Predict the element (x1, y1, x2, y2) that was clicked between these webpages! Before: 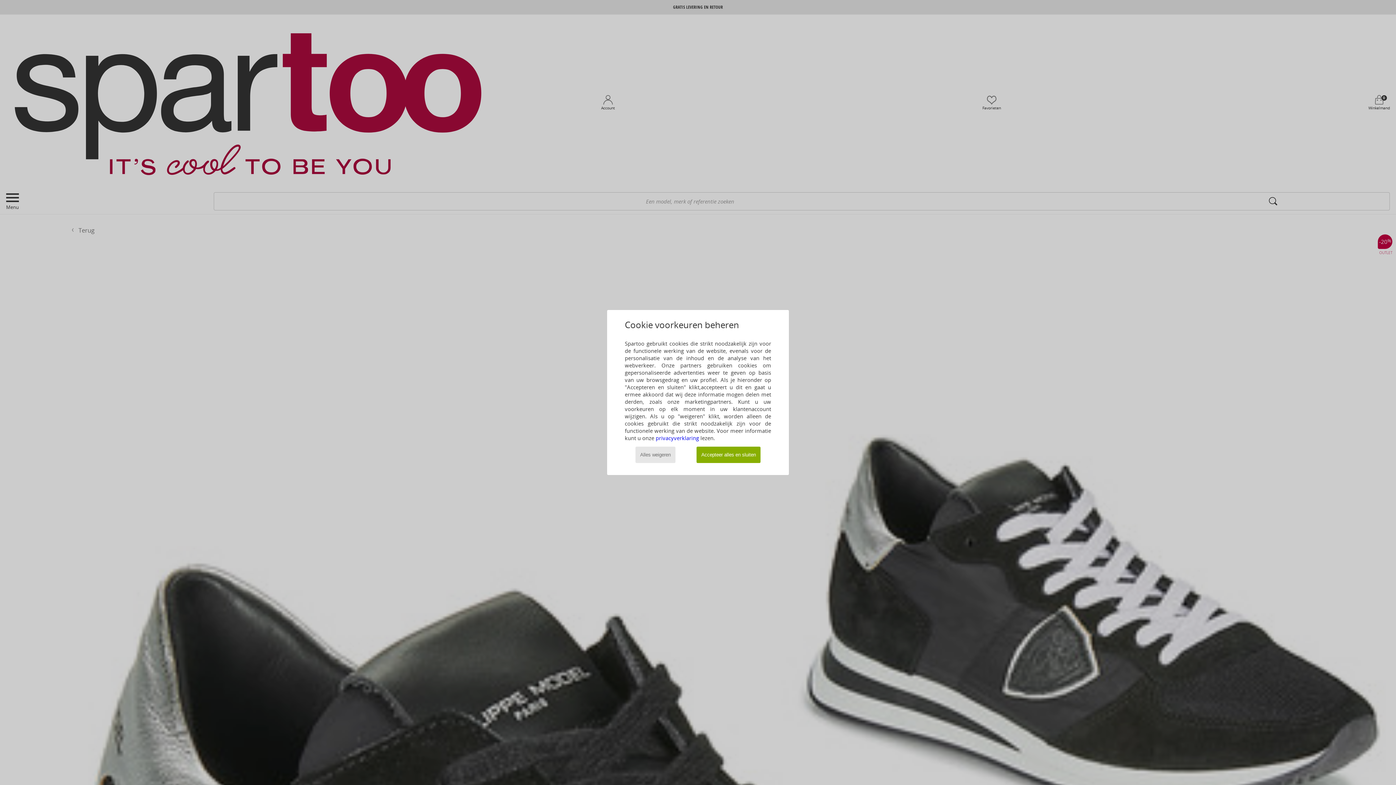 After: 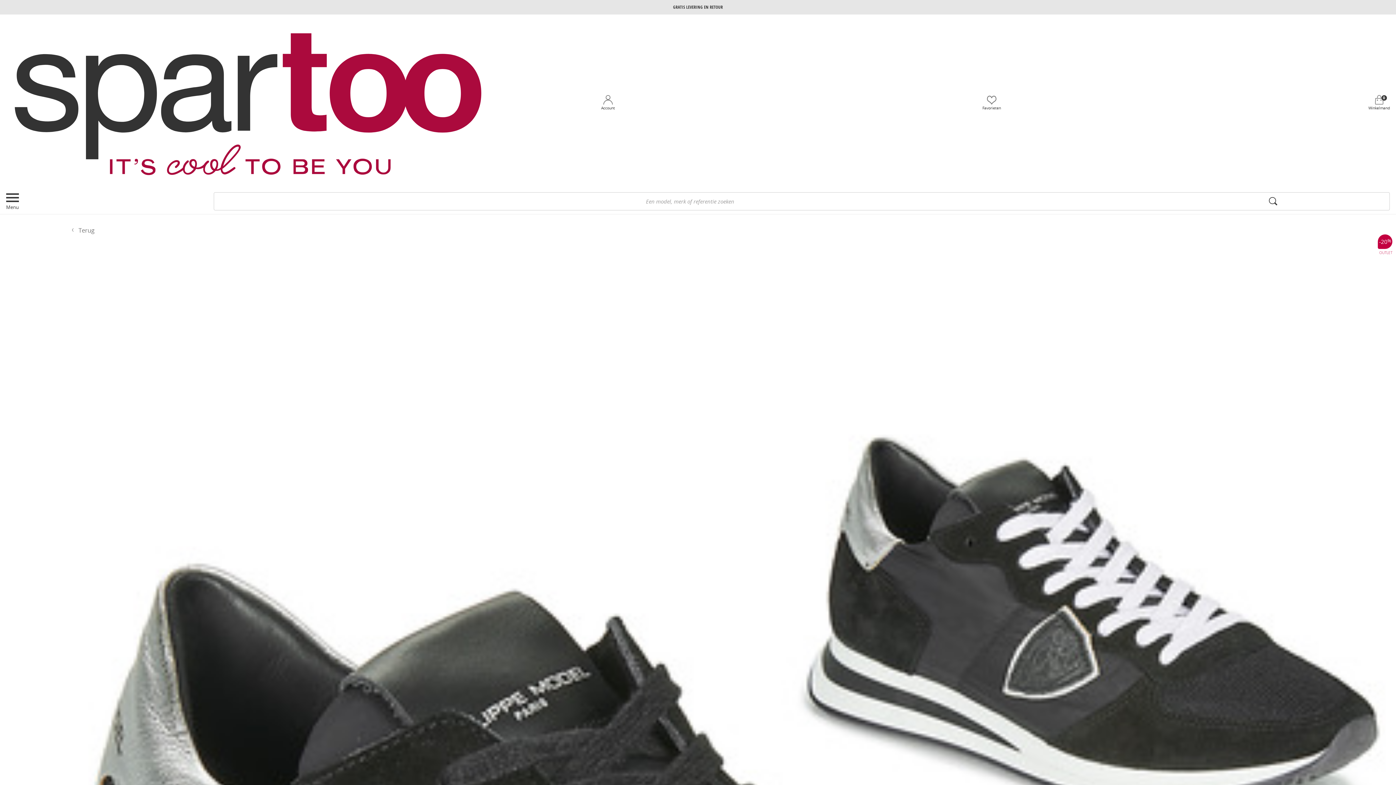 Action: bbox: (696, 447, 760, 463) label: Accepteer alles en sluiten